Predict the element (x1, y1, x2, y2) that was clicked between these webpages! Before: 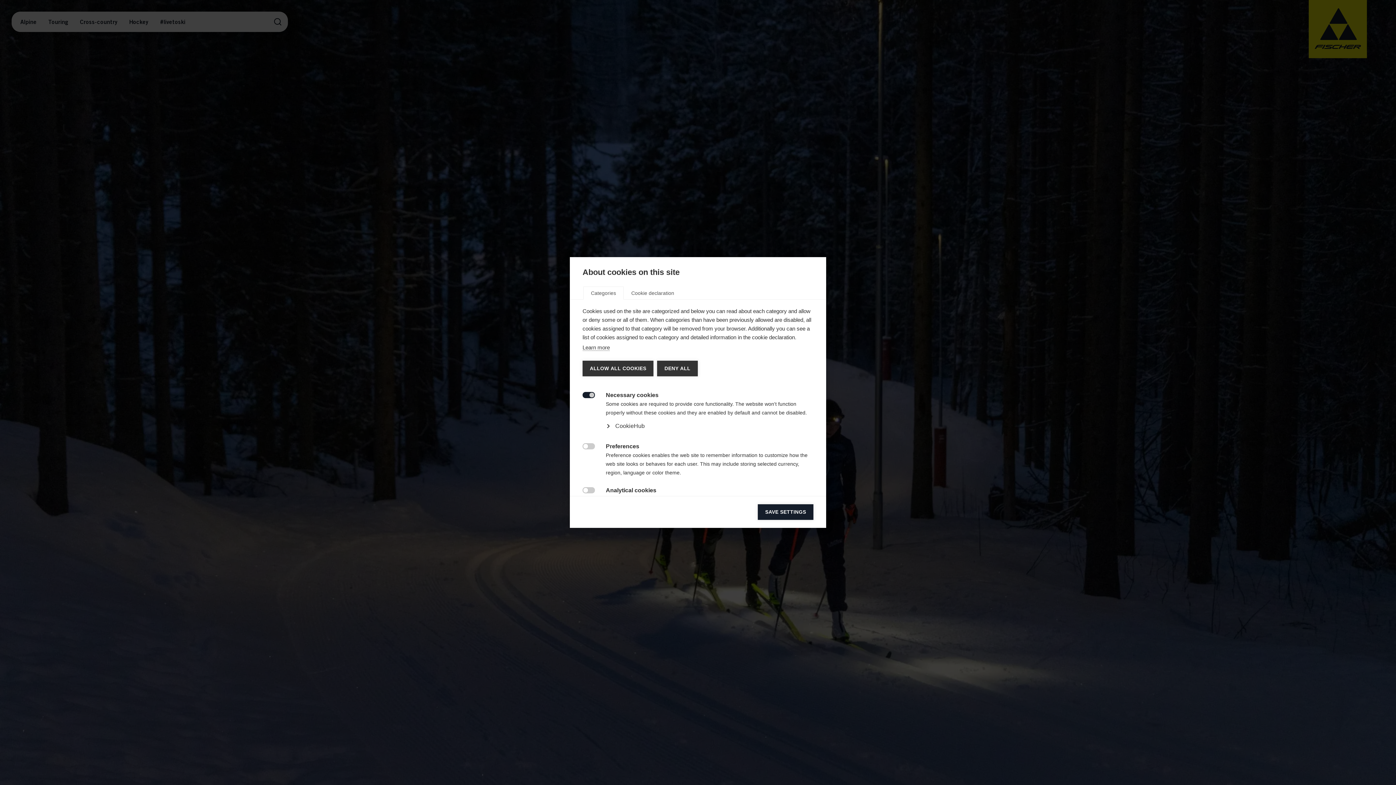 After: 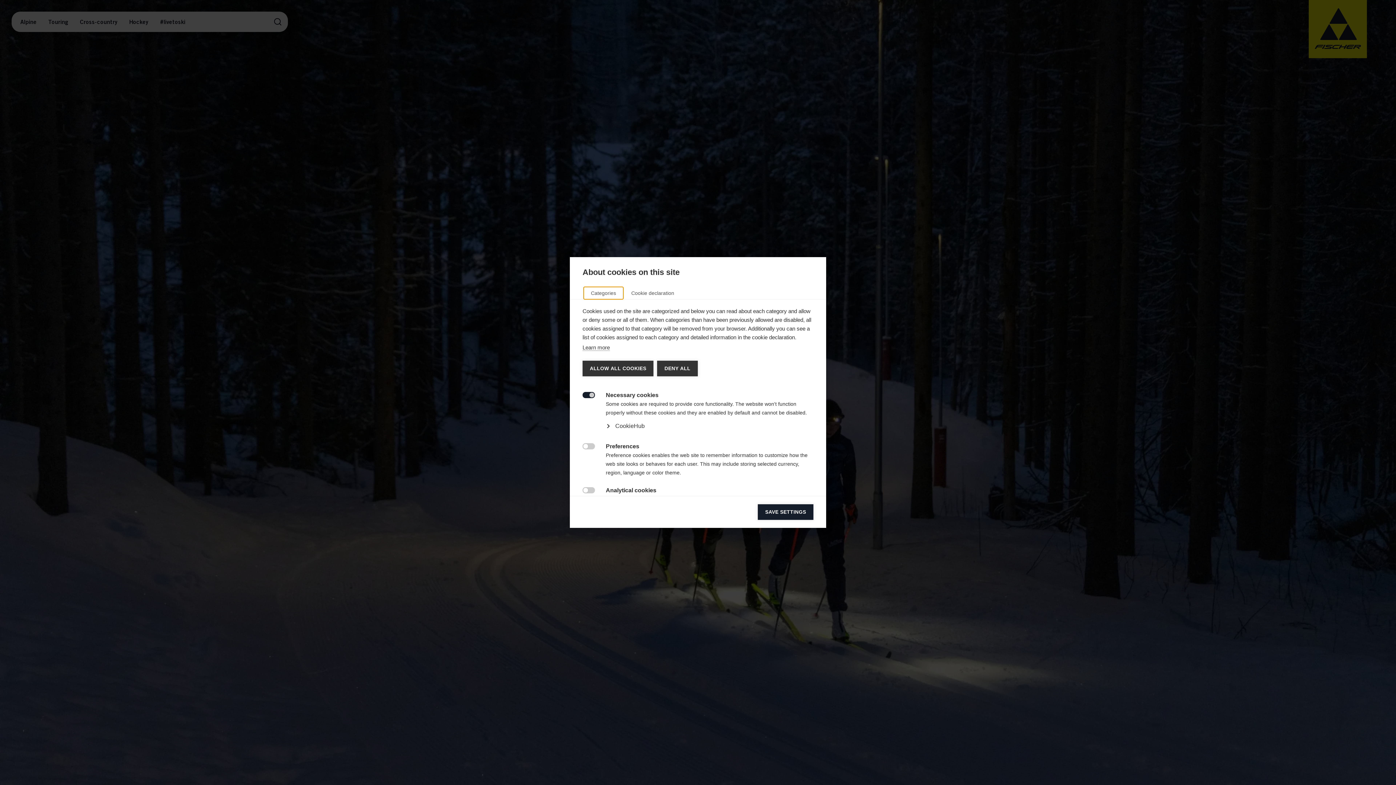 Action: bbox: (583, 286, 623, 299) label: Categories